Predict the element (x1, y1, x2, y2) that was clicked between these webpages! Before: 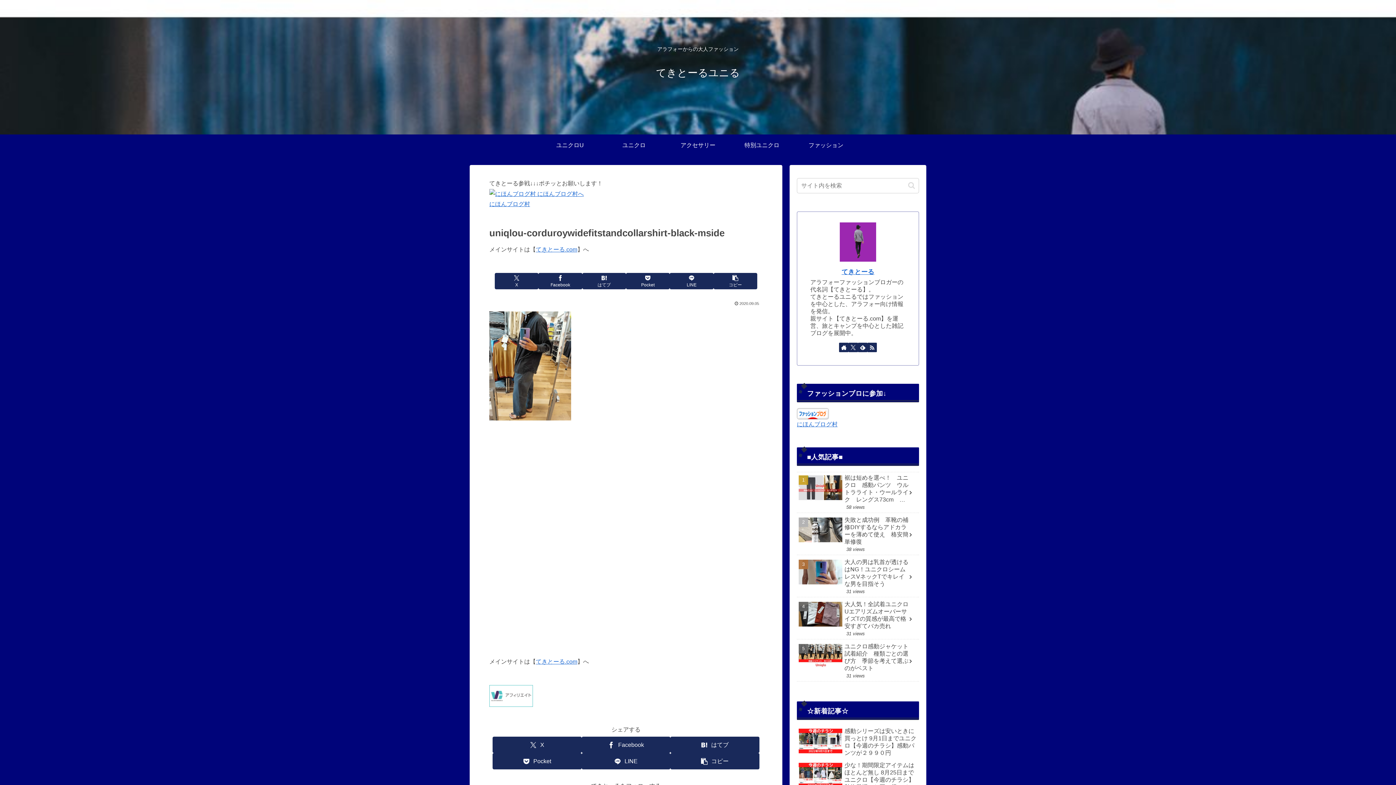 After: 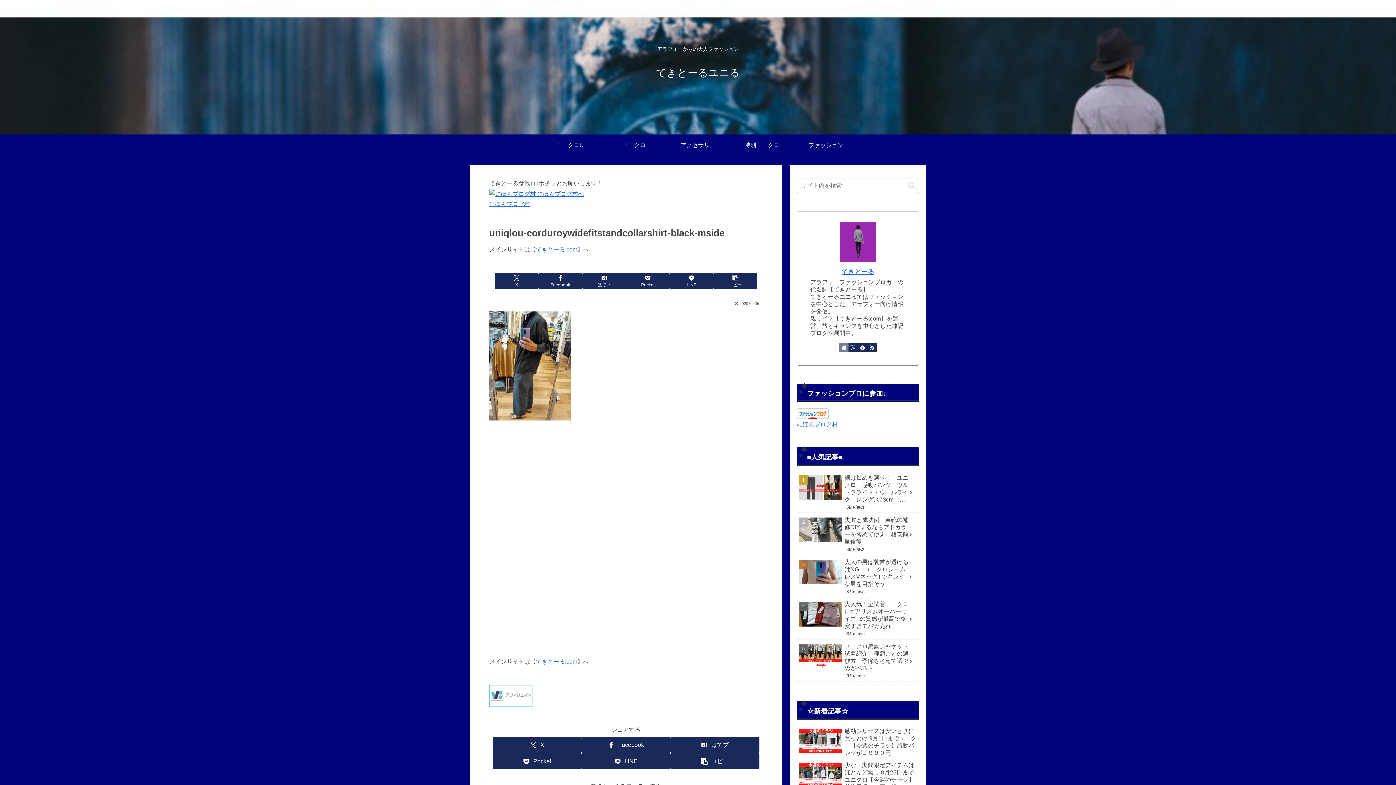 Action: label: 著作サイトをチェック bbox: (839, 342, 848, 352)